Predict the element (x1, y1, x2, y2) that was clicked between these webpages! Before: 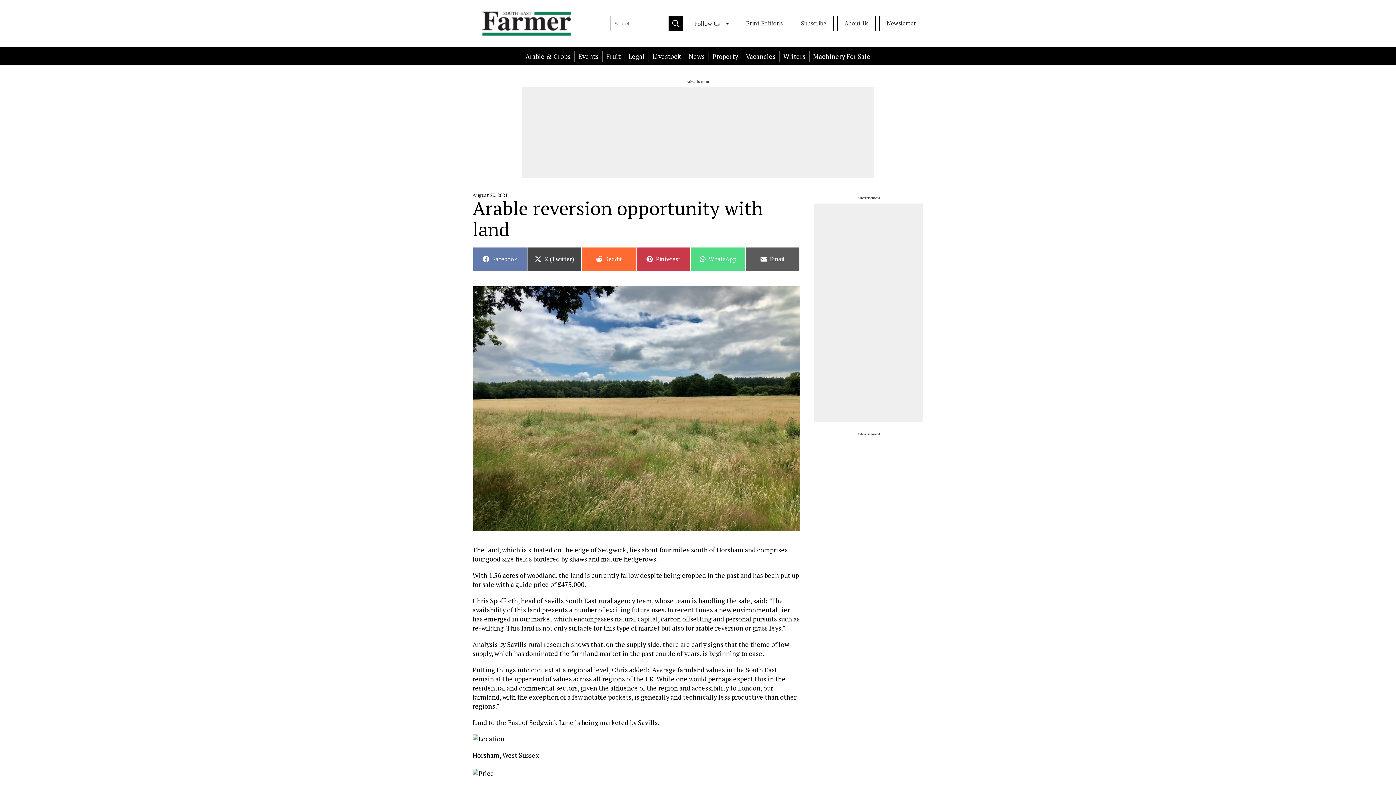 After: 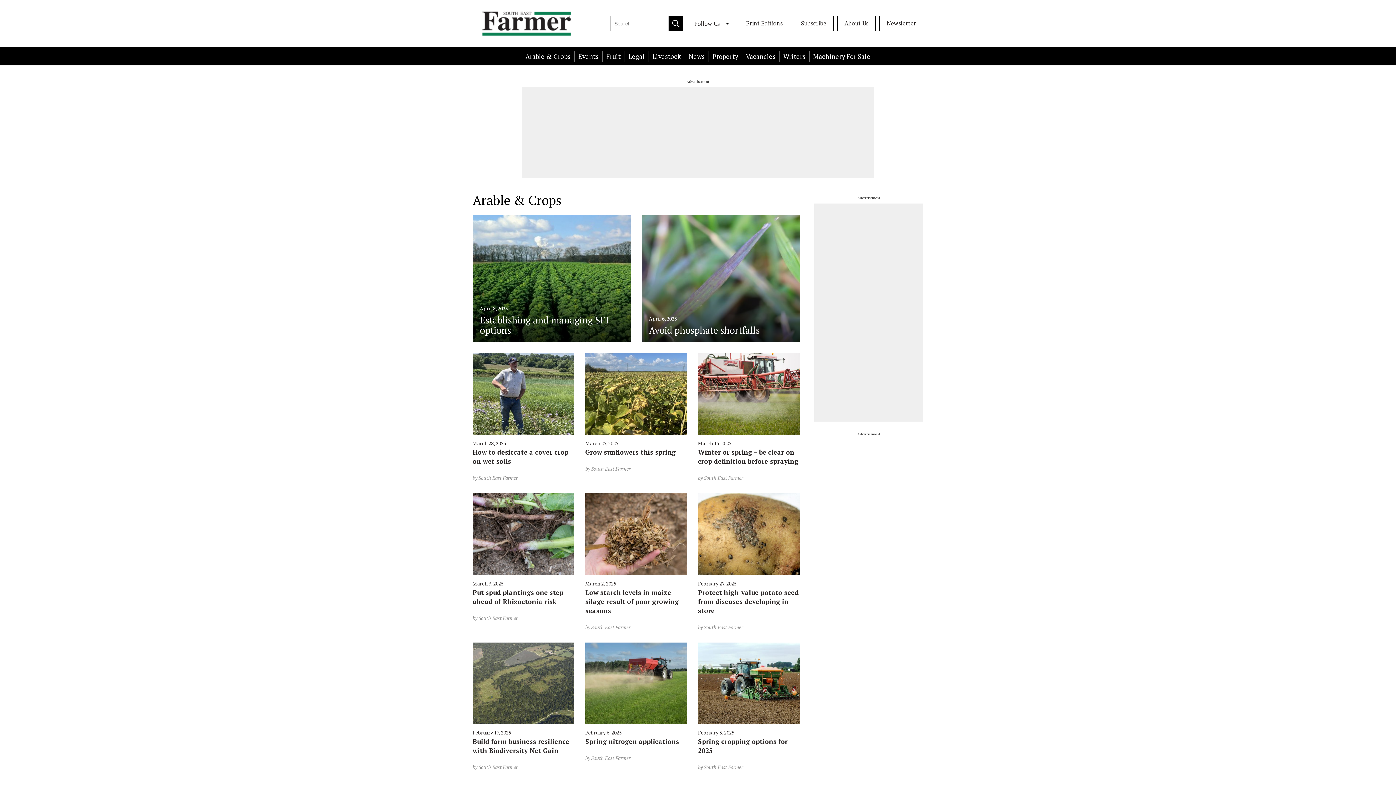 Action: label: Arable & Crops bbox: (522, 50, 574, 61)